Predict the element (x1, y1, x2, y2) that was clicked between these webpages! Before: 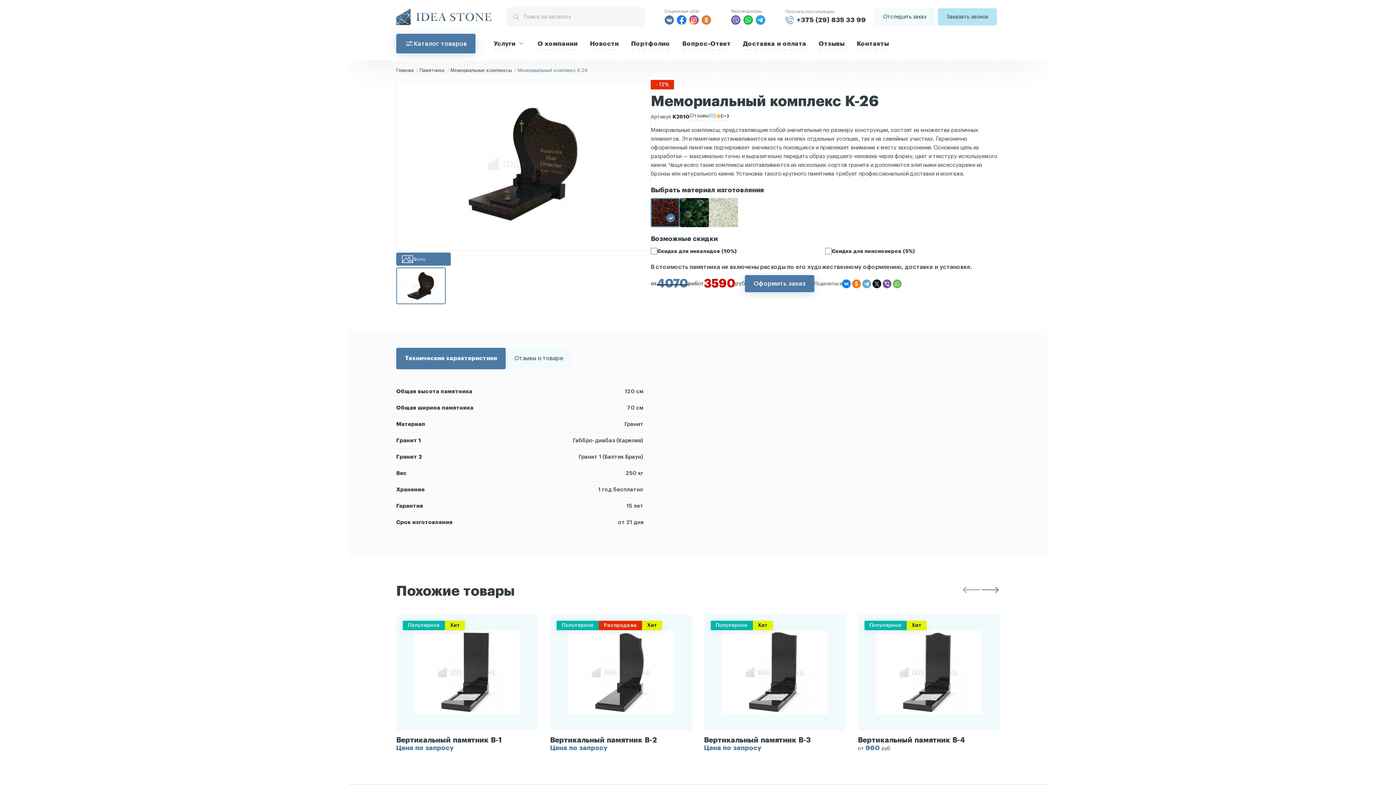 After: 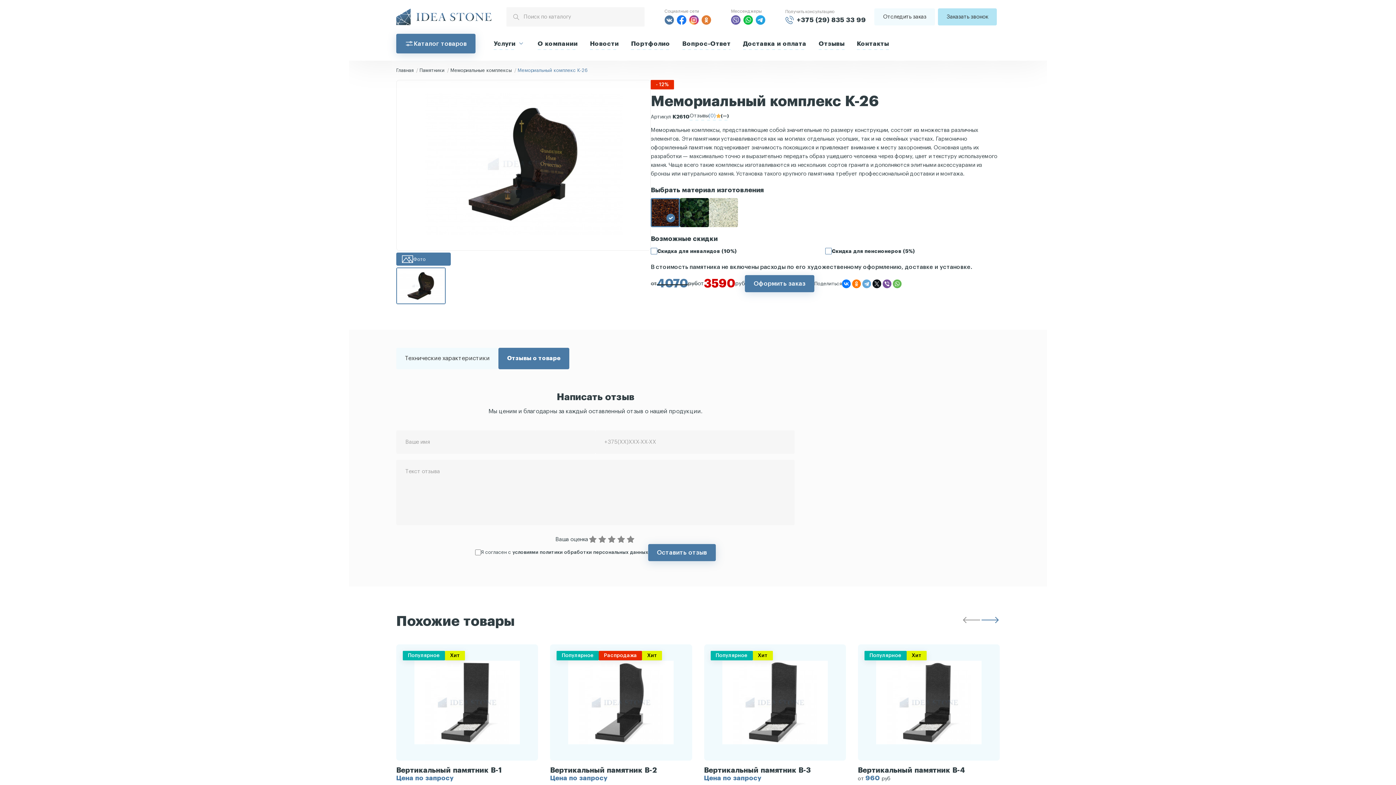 Action: label: Отзывы о товаре bbox: (505, 347, 572, 369)